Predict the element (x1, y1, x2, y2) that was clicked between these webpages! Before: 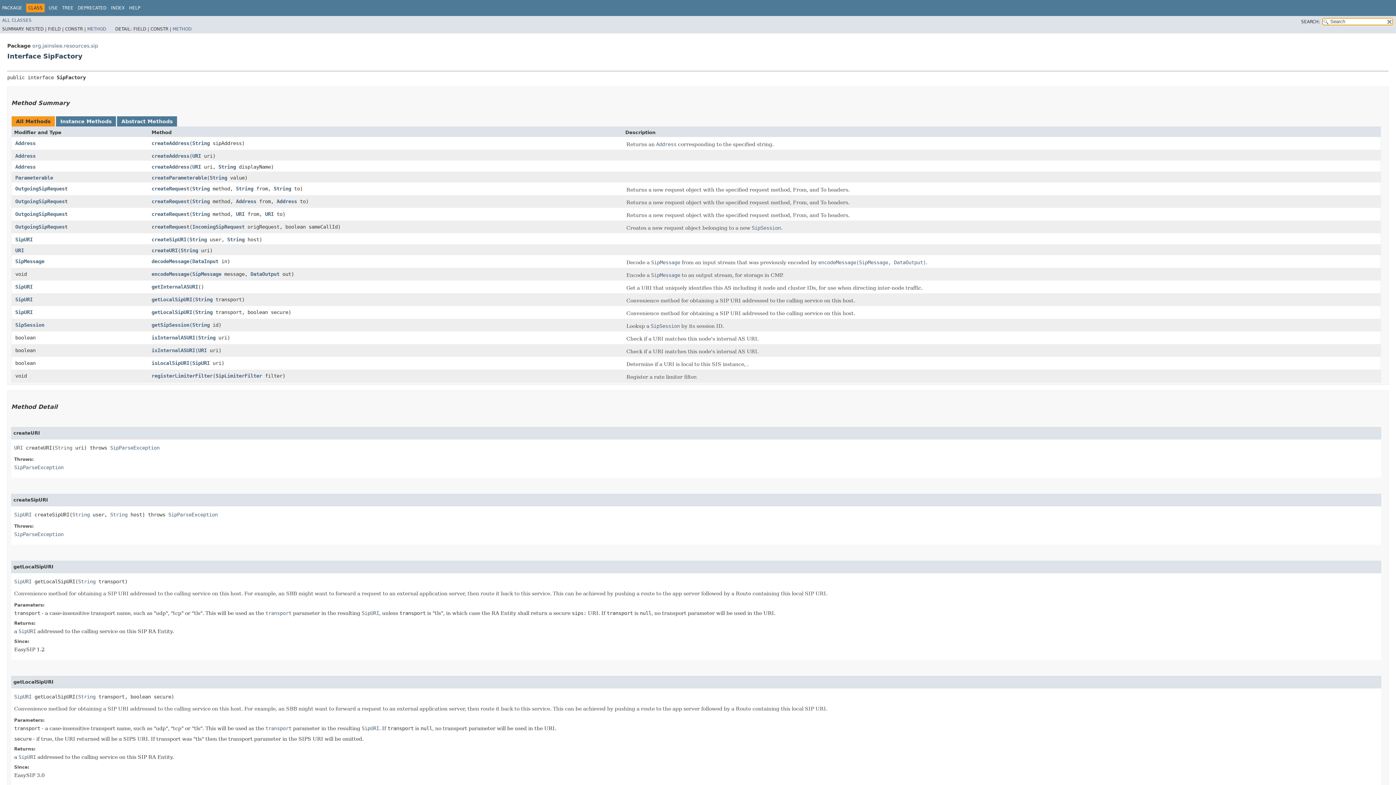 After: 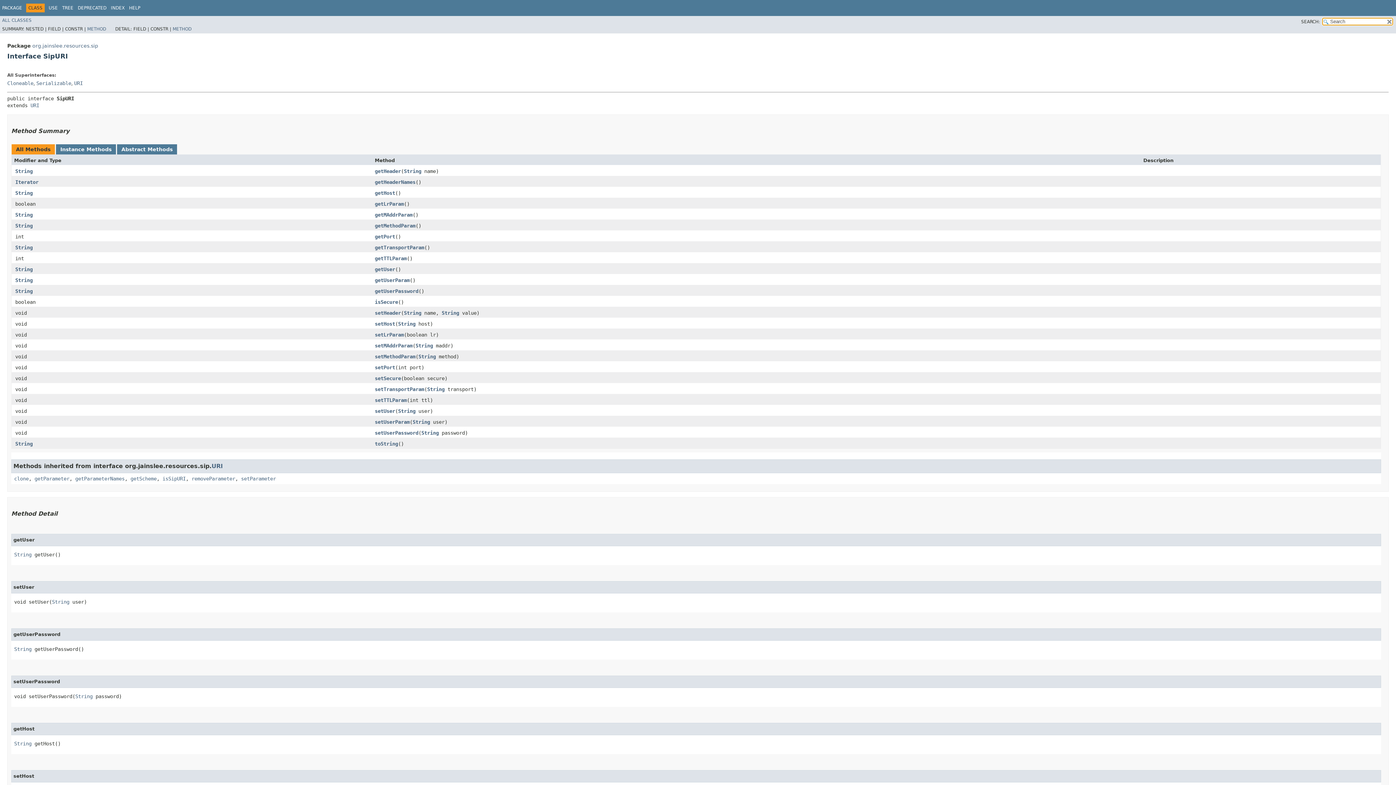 Action: label: SipURI bbox: (15, 283, 32, 289)